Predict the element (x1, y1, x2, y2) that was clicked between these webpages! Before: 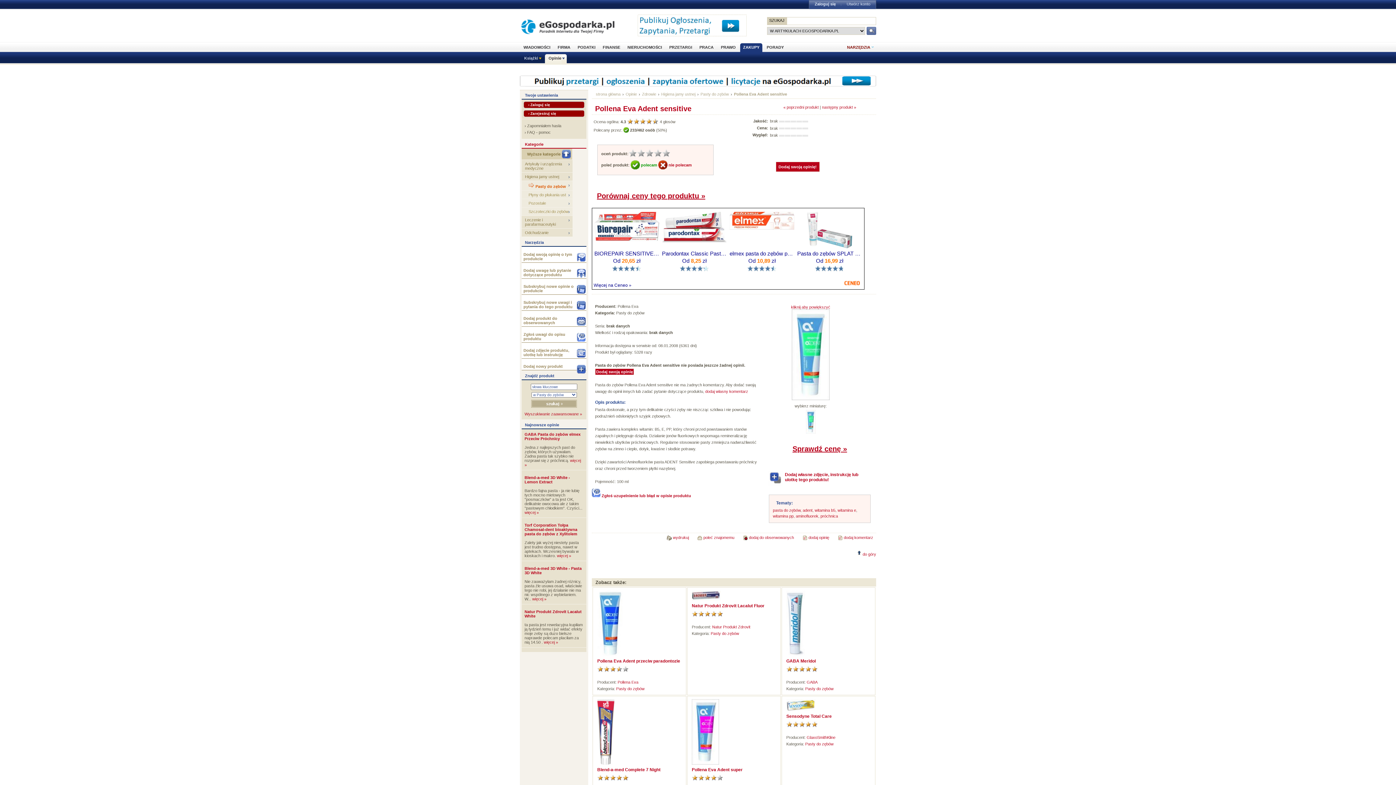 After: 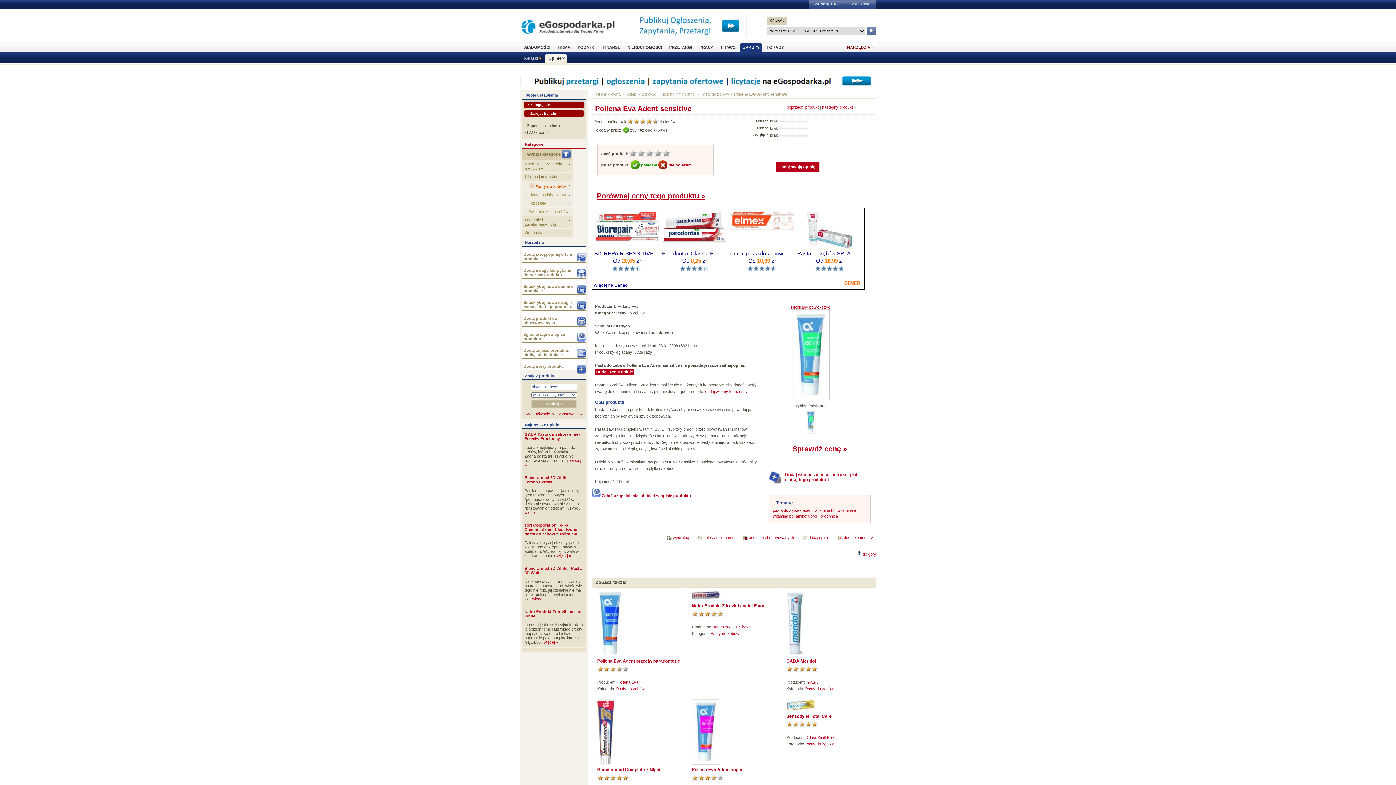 Action: bbox: (594, 212, 659, 248)